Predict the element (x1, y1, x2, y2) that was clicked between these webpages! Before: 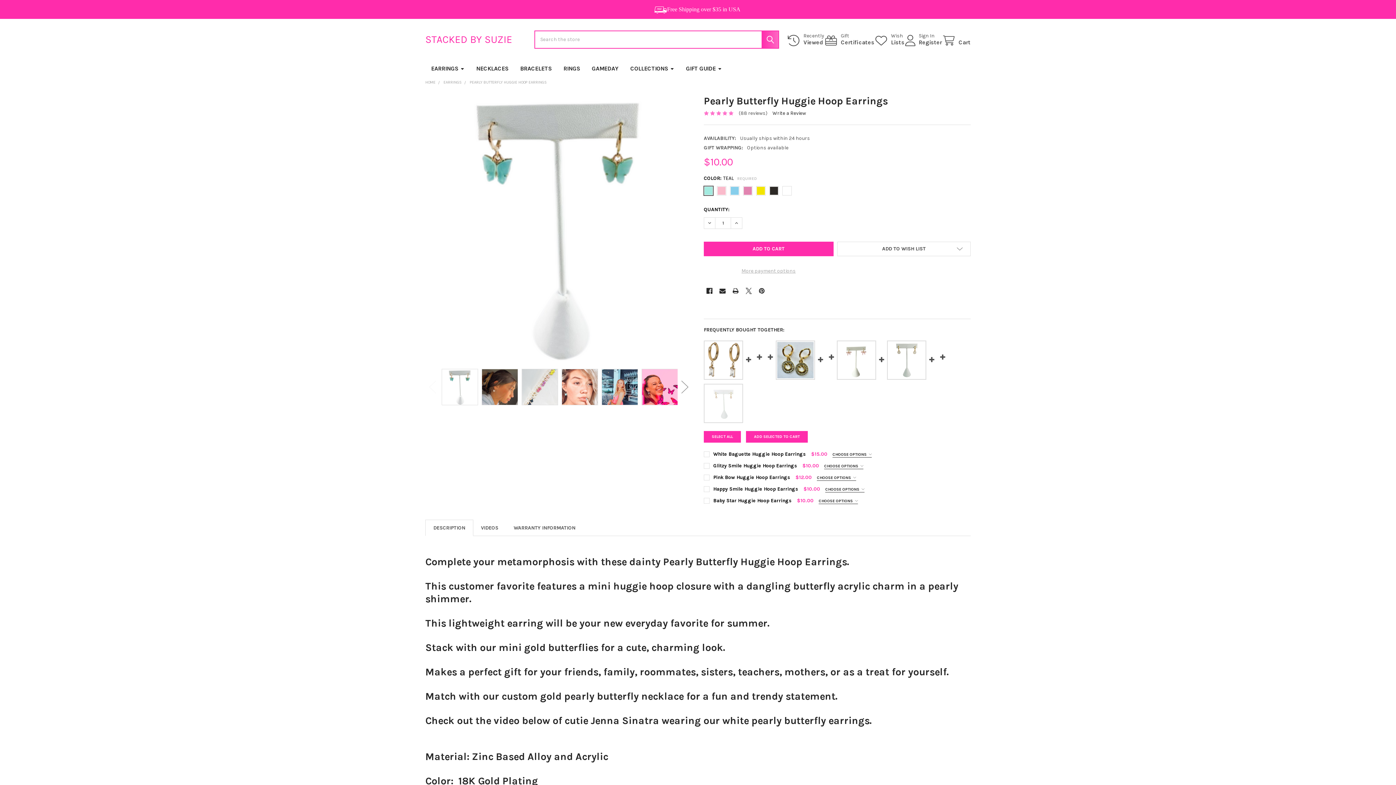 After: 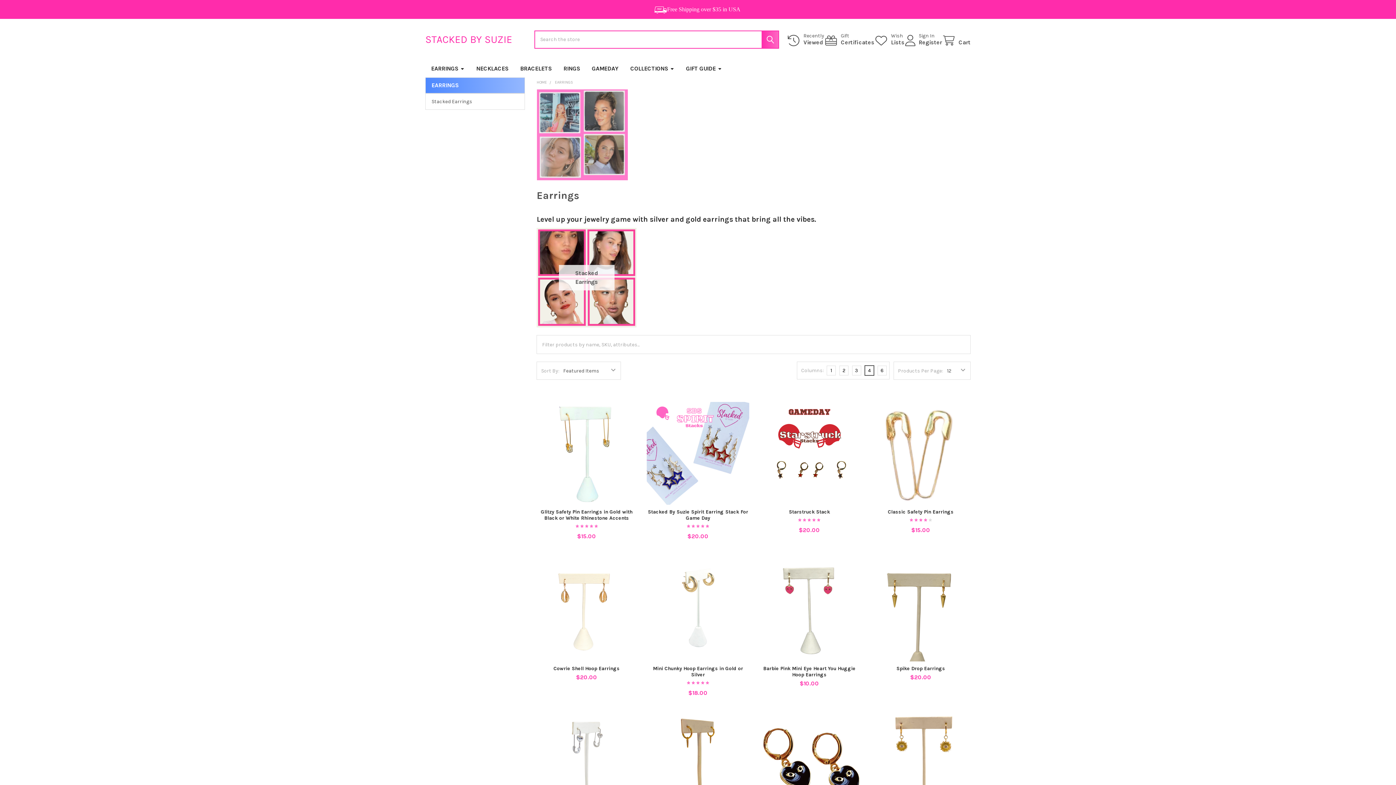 Action: bbox: (425, 60, 470, 77) label: EARRINGS